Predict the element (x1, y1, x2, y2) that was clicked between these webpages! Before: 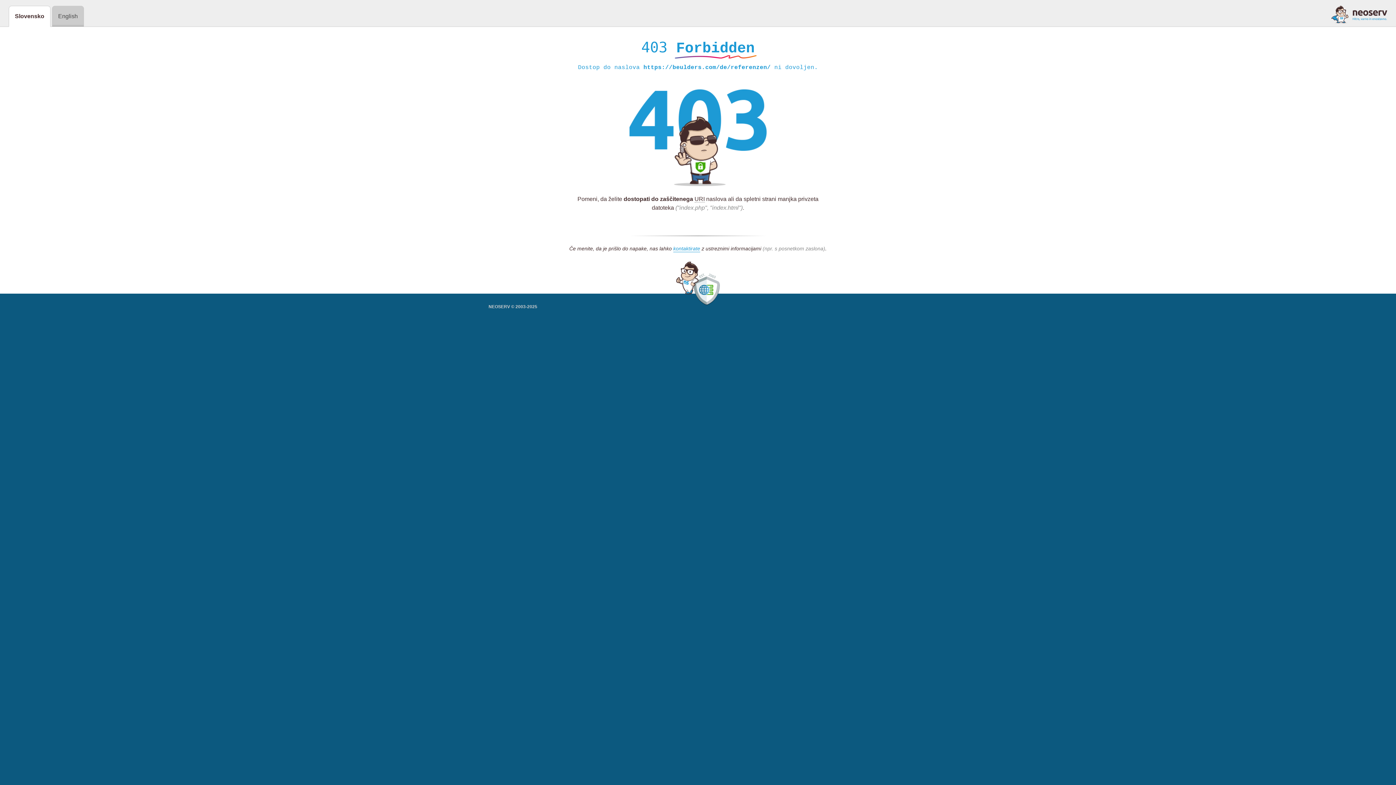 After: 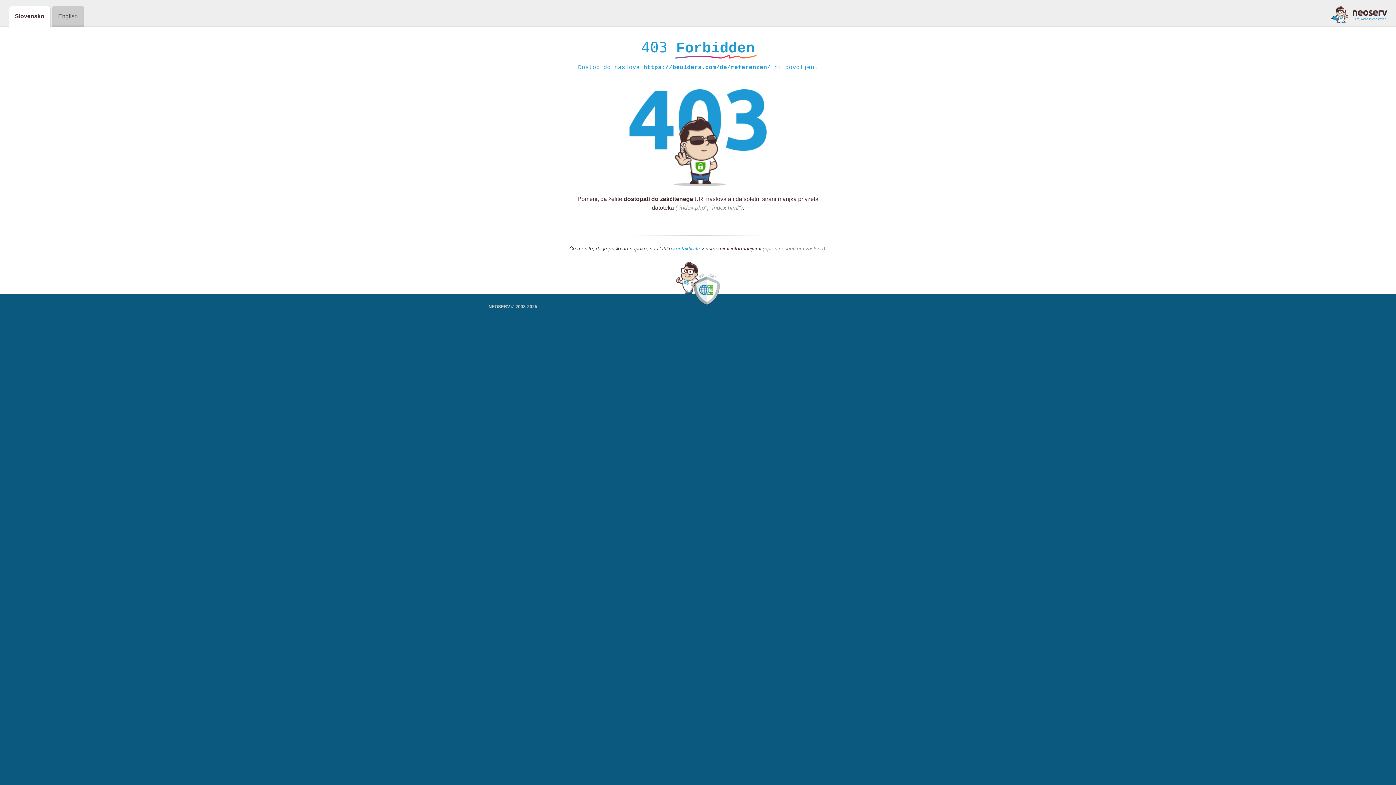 Action: bbox: (673, 245, 700, 252) label: kontaktirate